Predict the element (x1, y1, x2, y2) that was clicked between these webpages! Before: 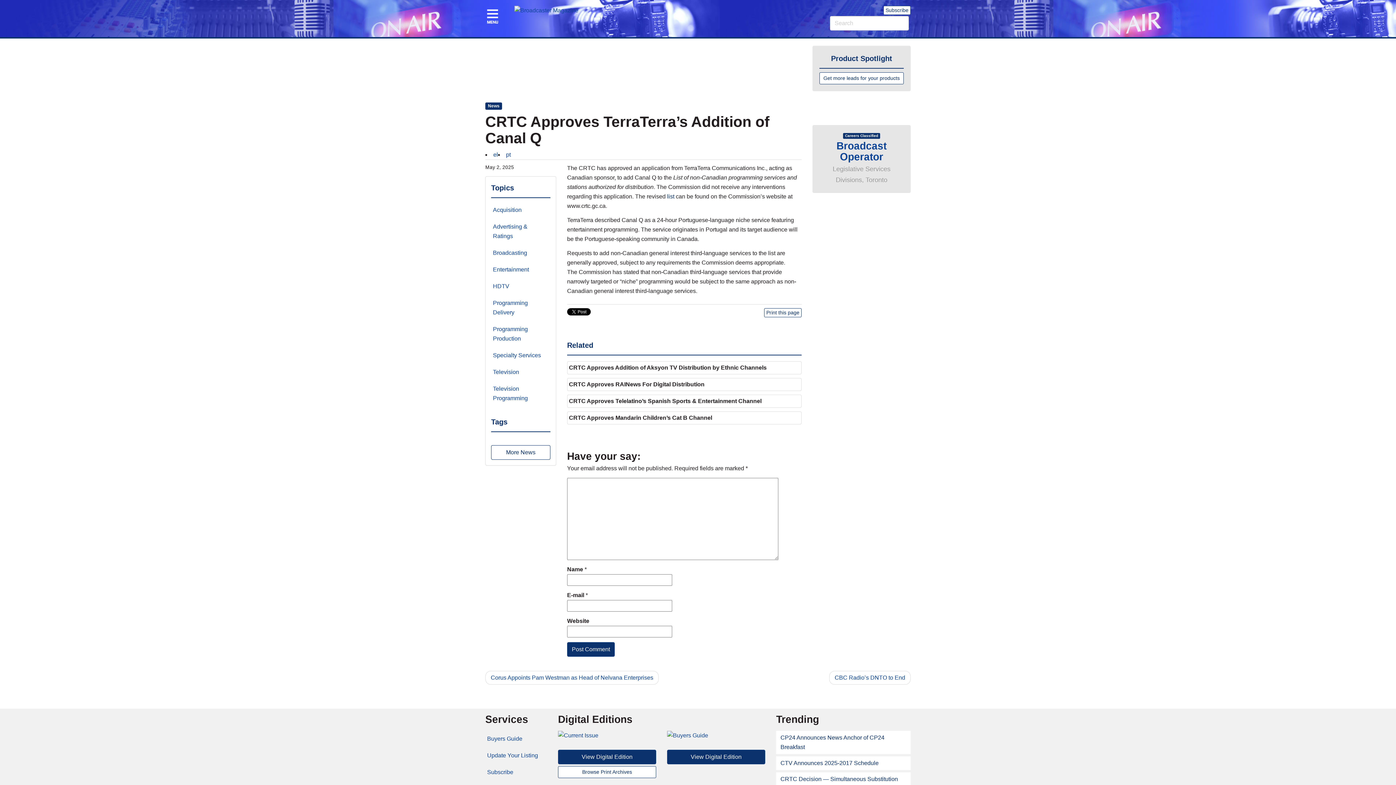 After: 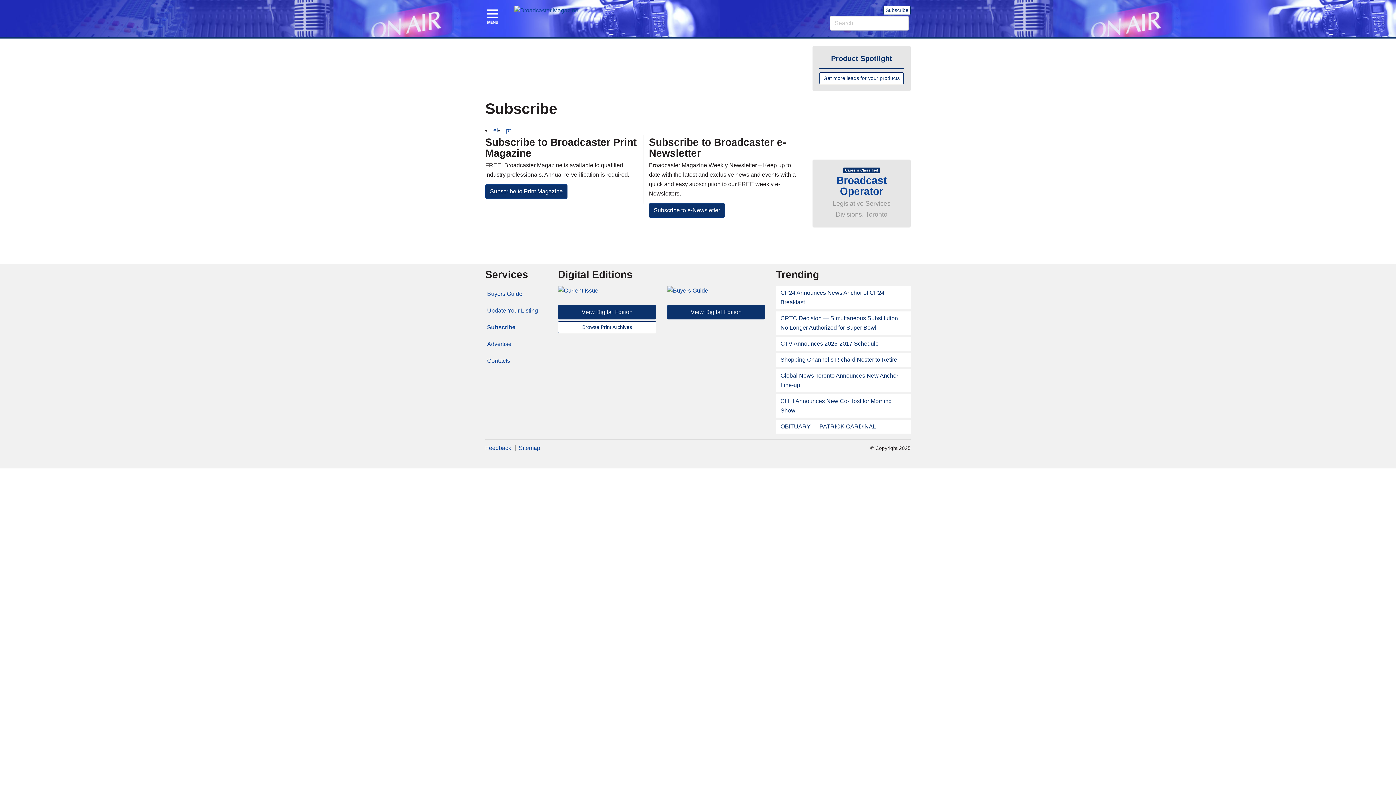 Action: label: Subscribe bbox: (883, 5, 910, 15)